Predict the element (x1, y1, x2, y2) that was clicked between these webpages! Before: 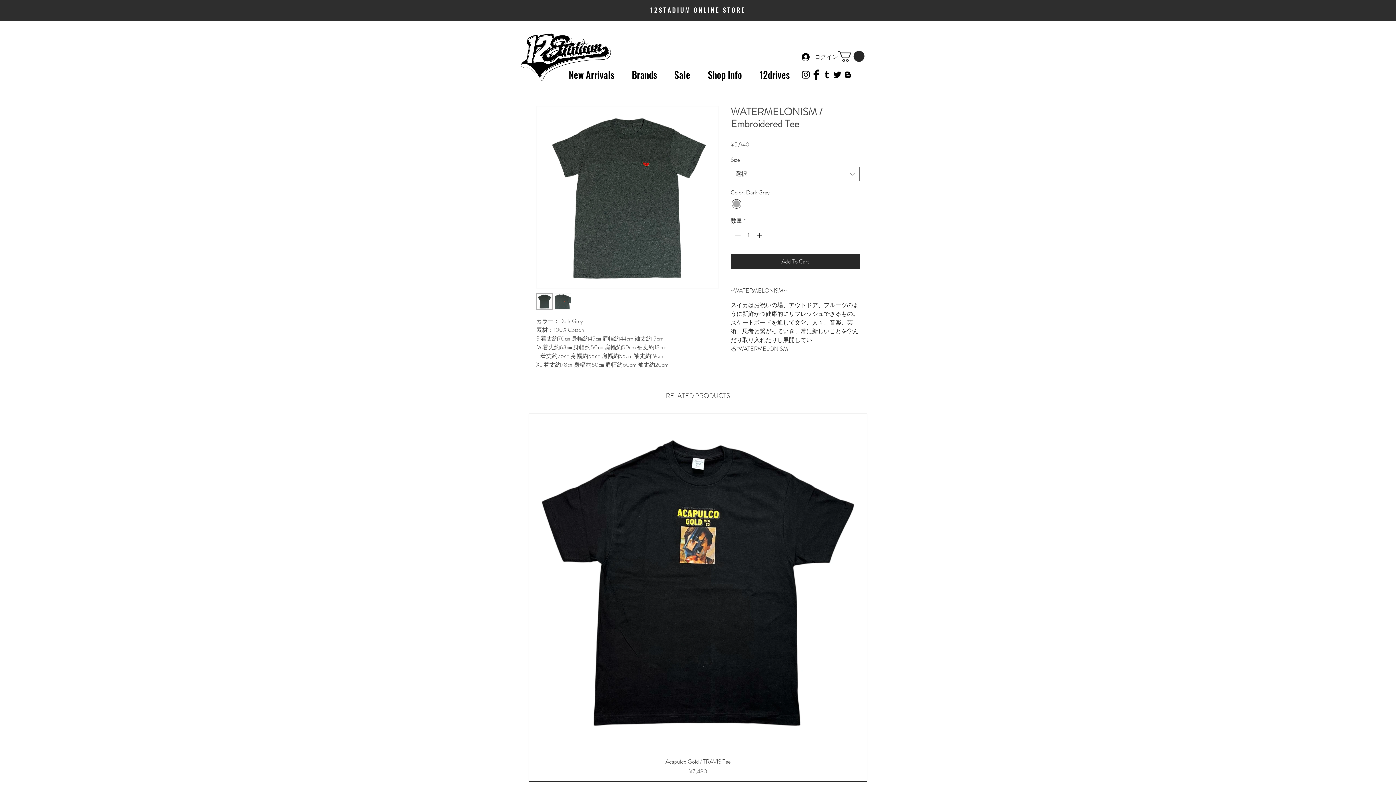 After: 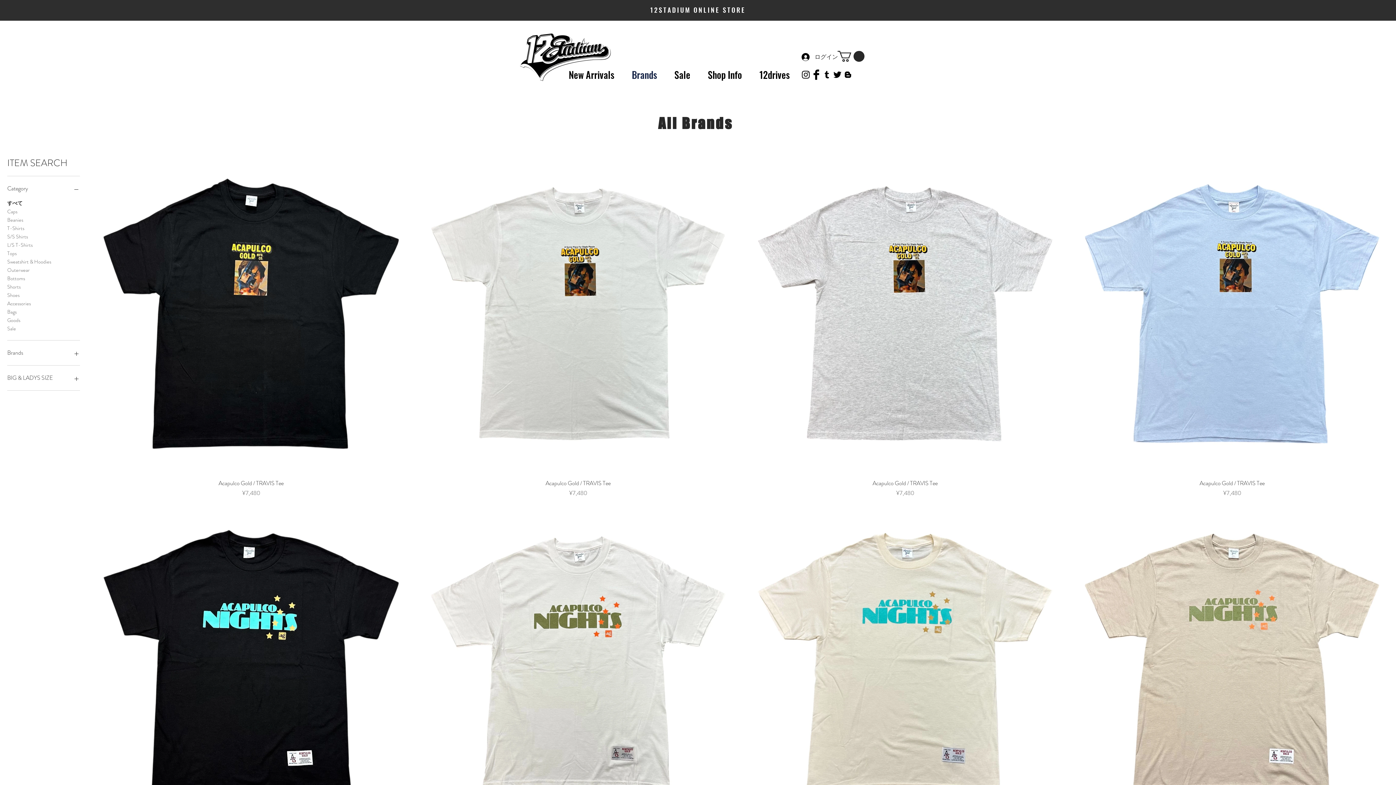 Action: label: Brands bbox: (623, 68, 665, 79)